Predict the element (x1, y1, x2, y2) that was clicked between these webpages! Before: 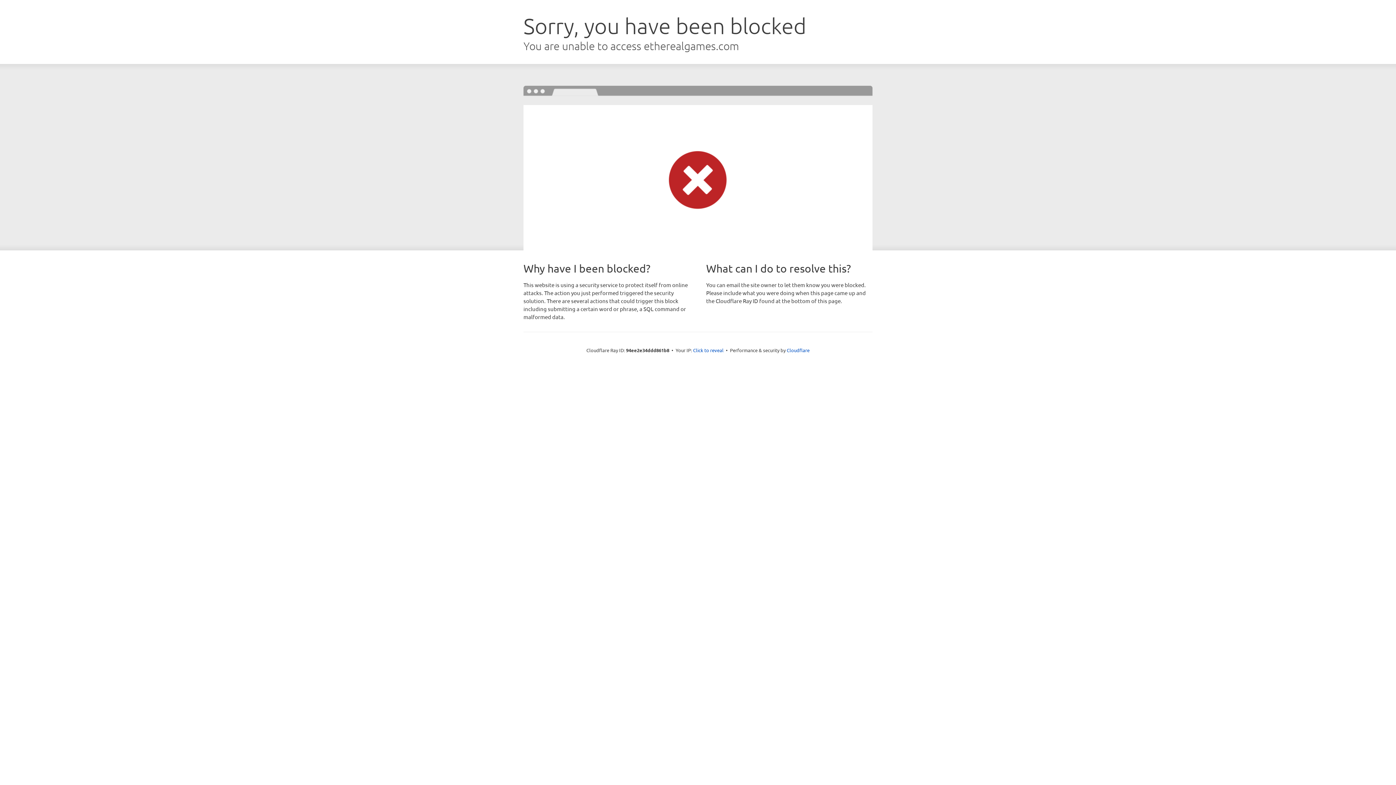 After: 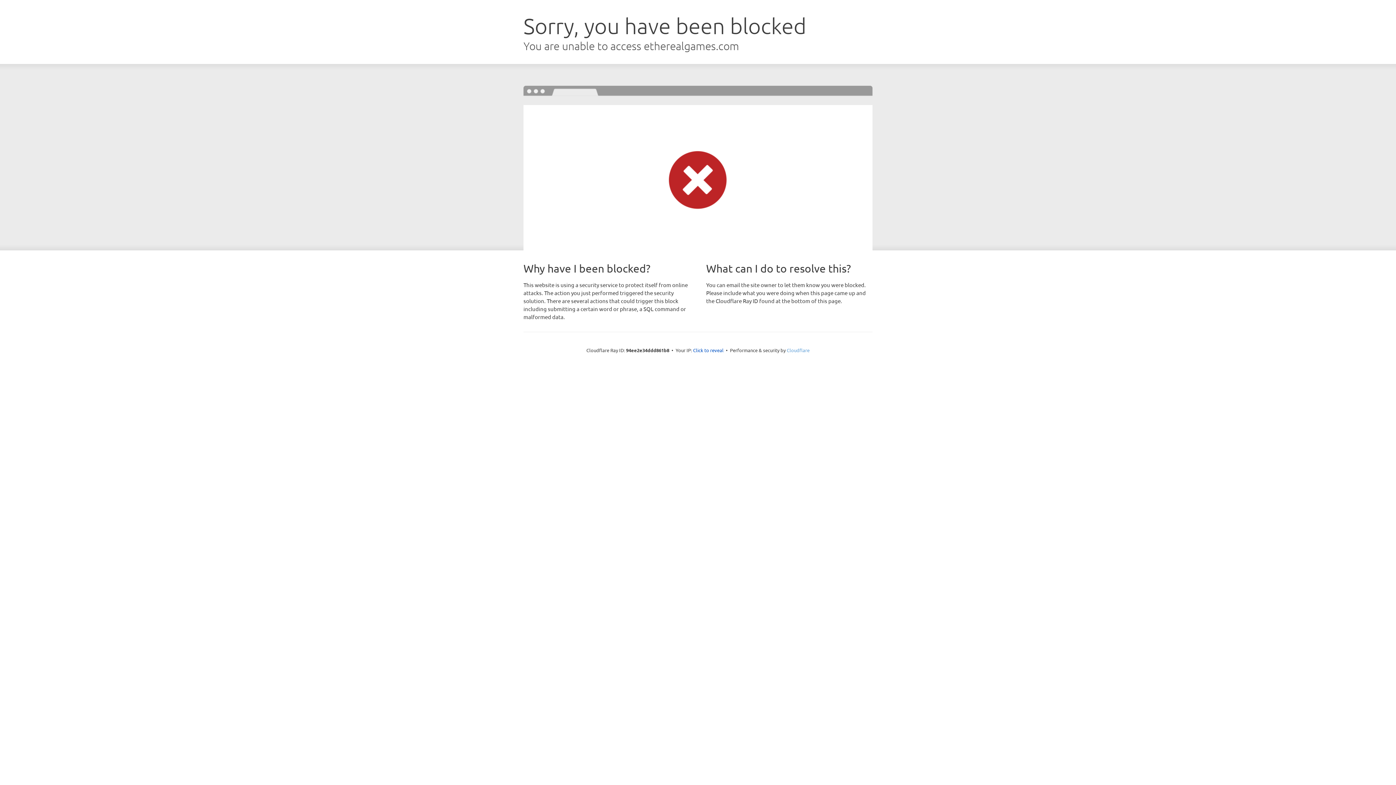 Action: label: Cloudflare bbox: (786, 347, 809, 353)